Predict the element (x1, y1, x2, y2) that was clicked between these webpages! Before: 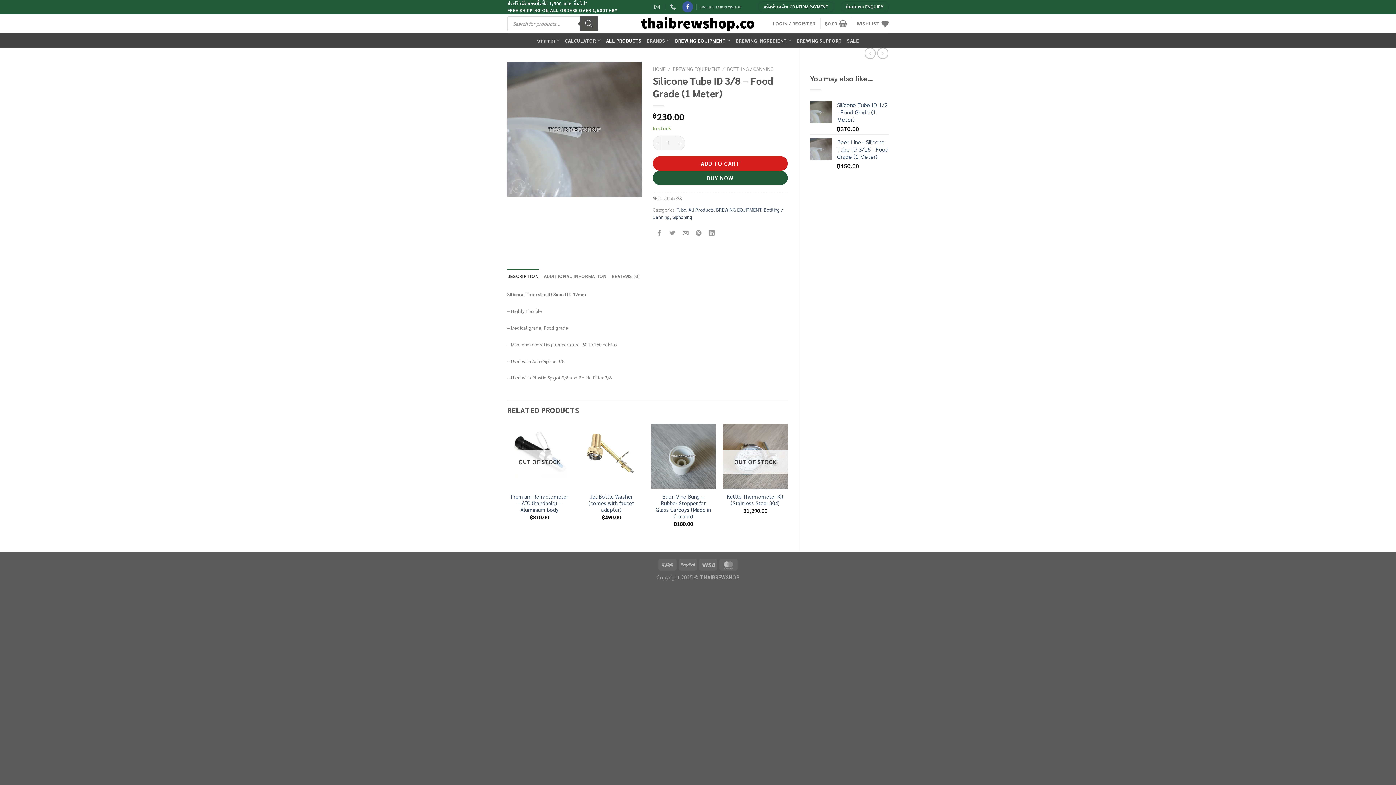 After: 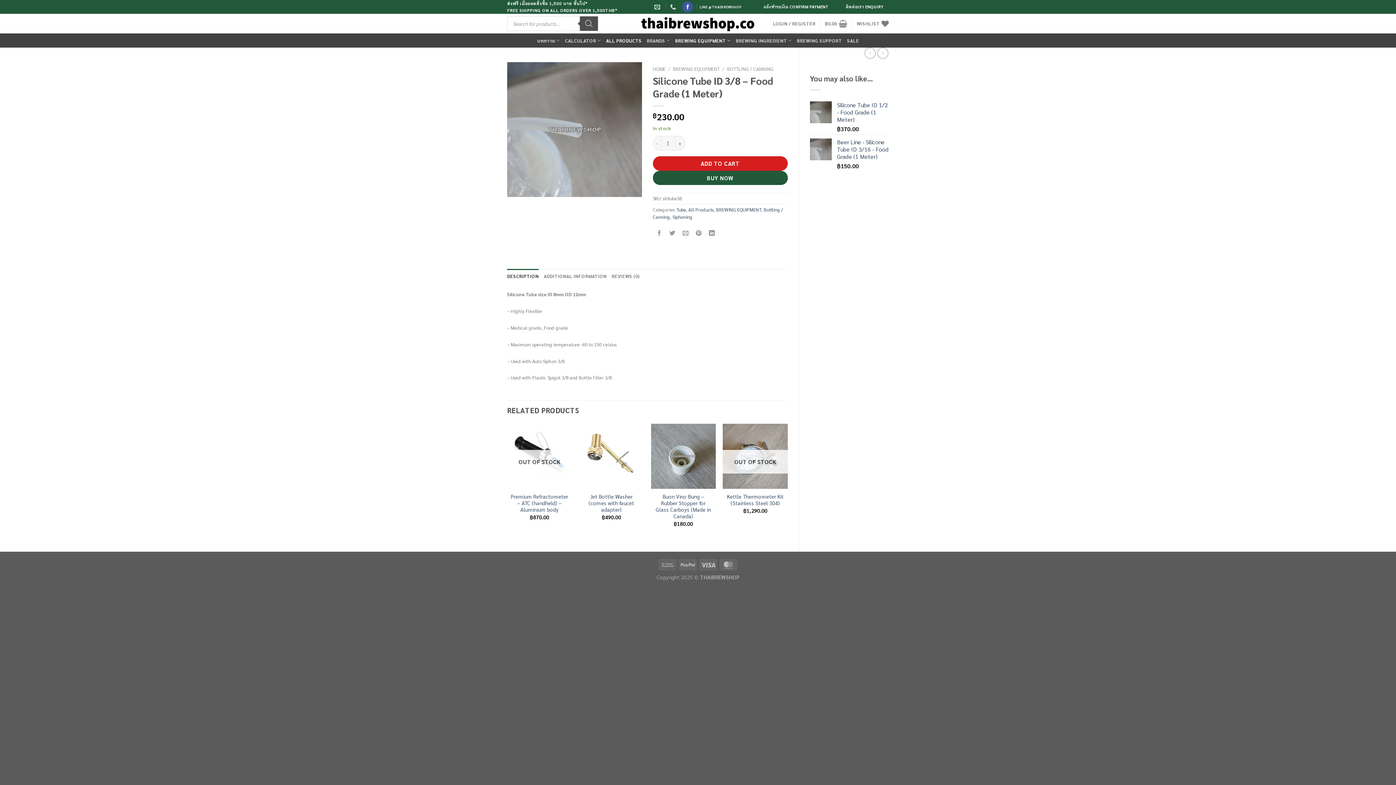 Action: bbox: (699, 3, 741, 10) label: LINE @THAIBREWSHOP